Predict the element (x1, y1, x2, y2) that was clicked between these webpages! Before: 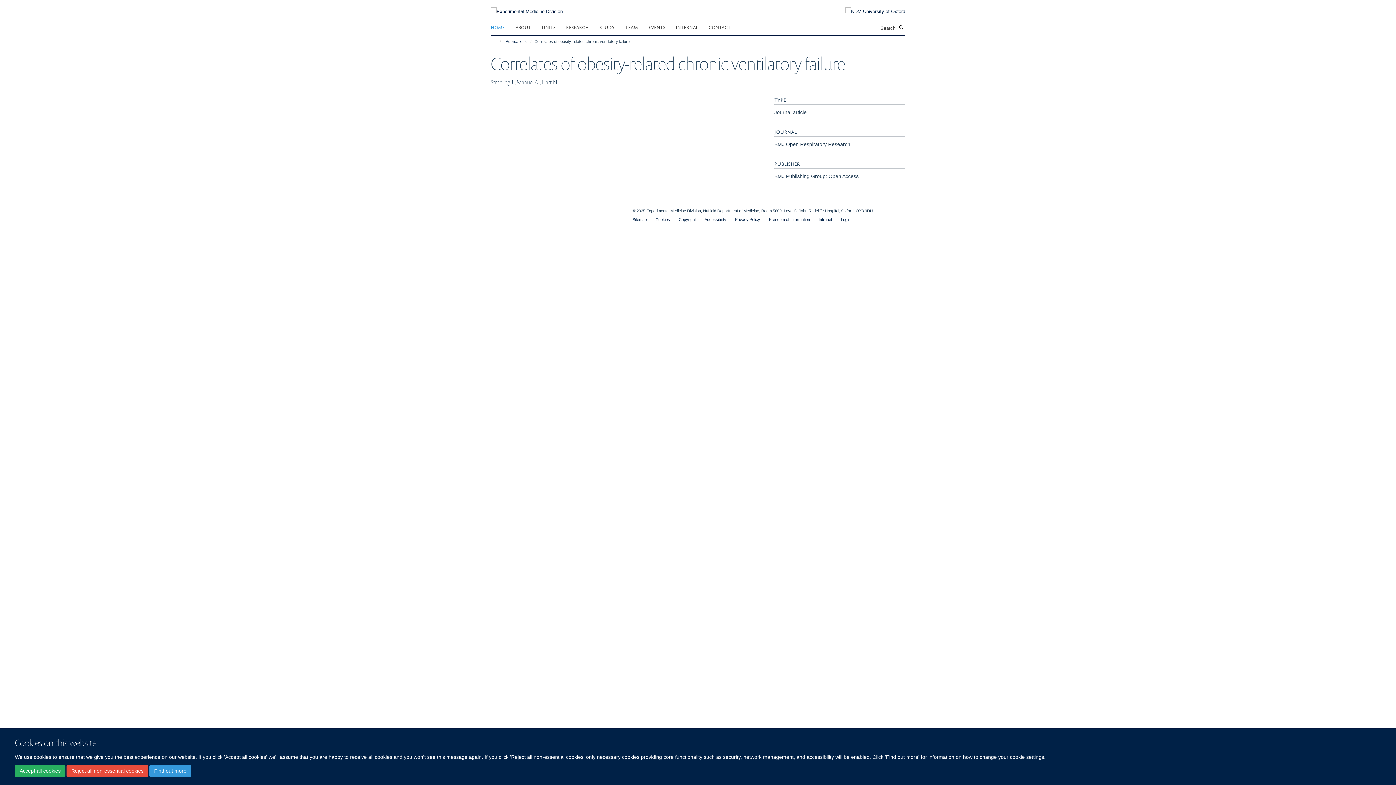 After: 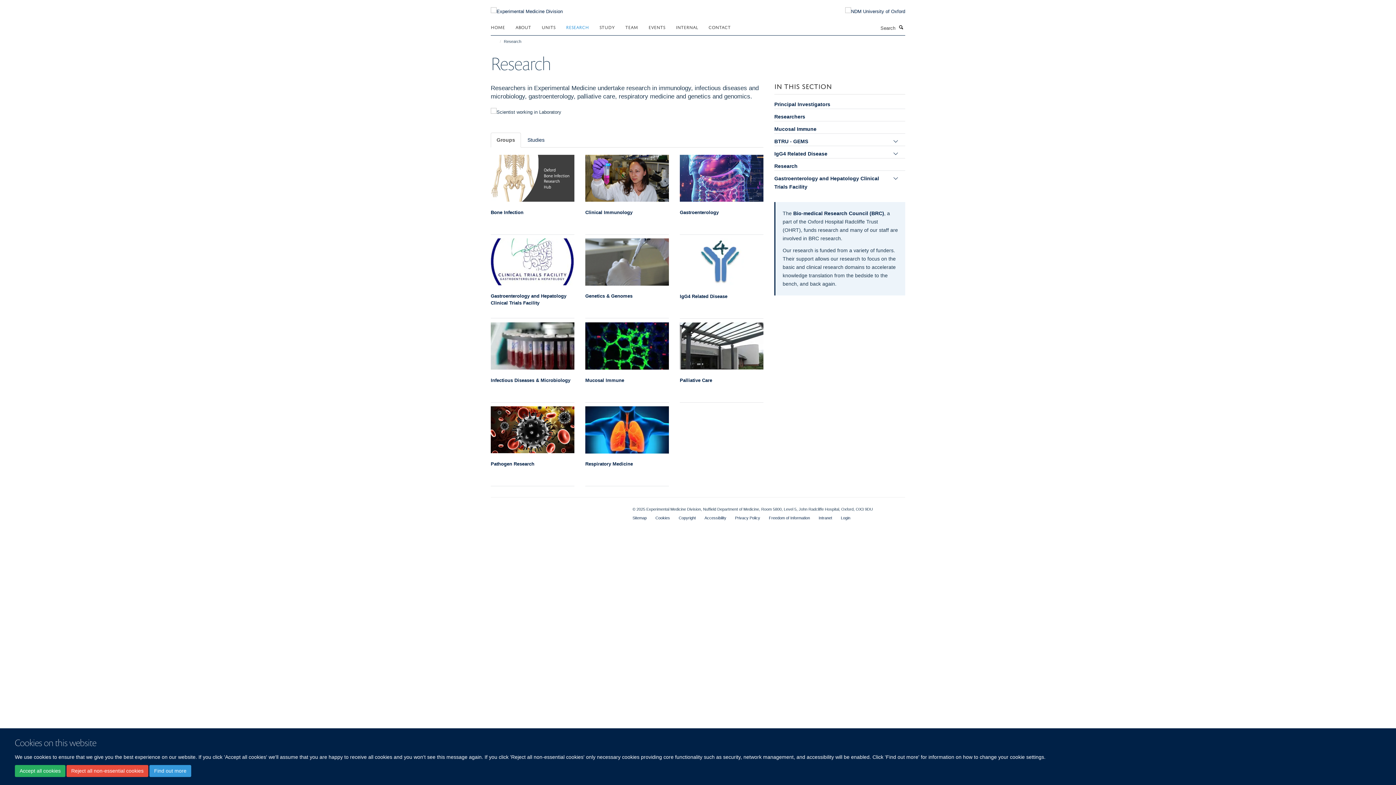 Action: label: RESEARCH bbox: (566, 21, 598, 32)